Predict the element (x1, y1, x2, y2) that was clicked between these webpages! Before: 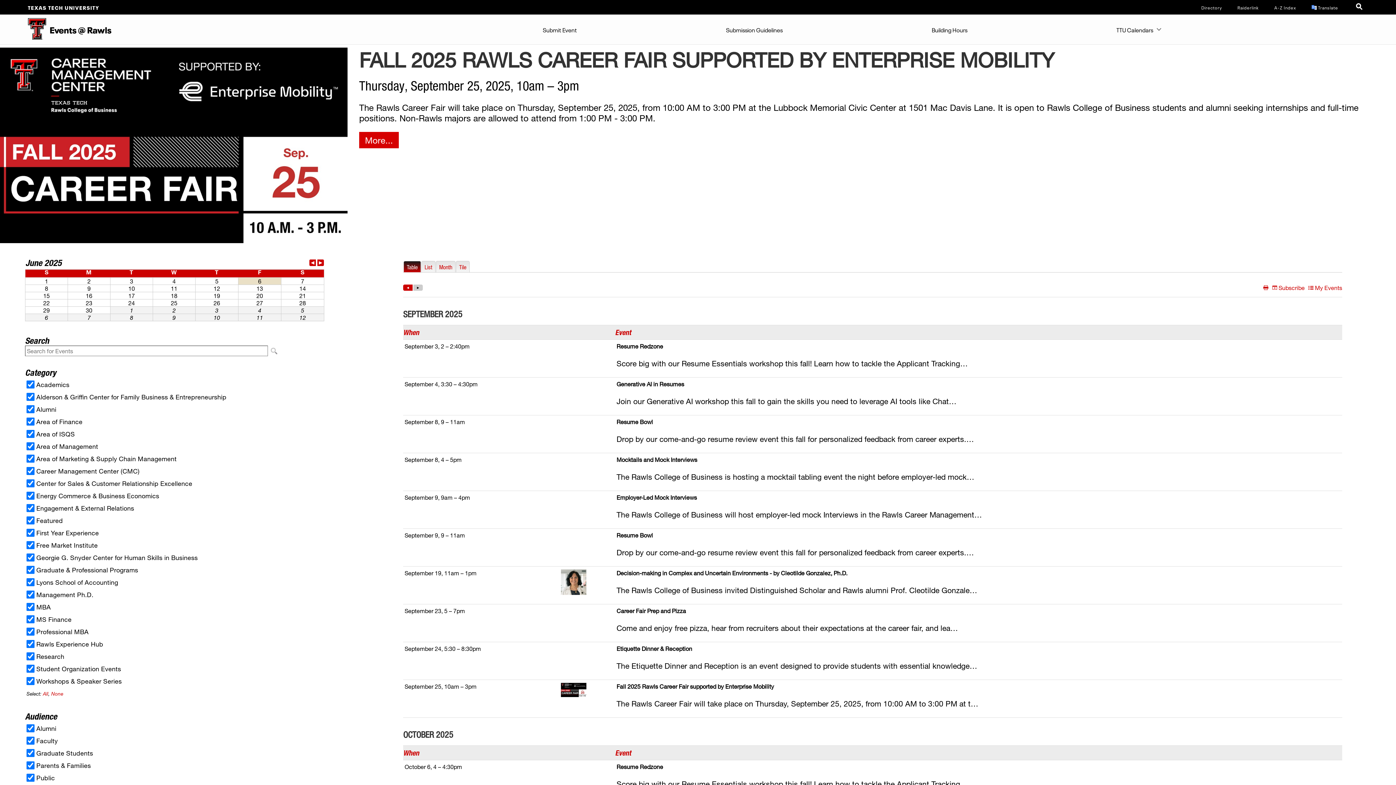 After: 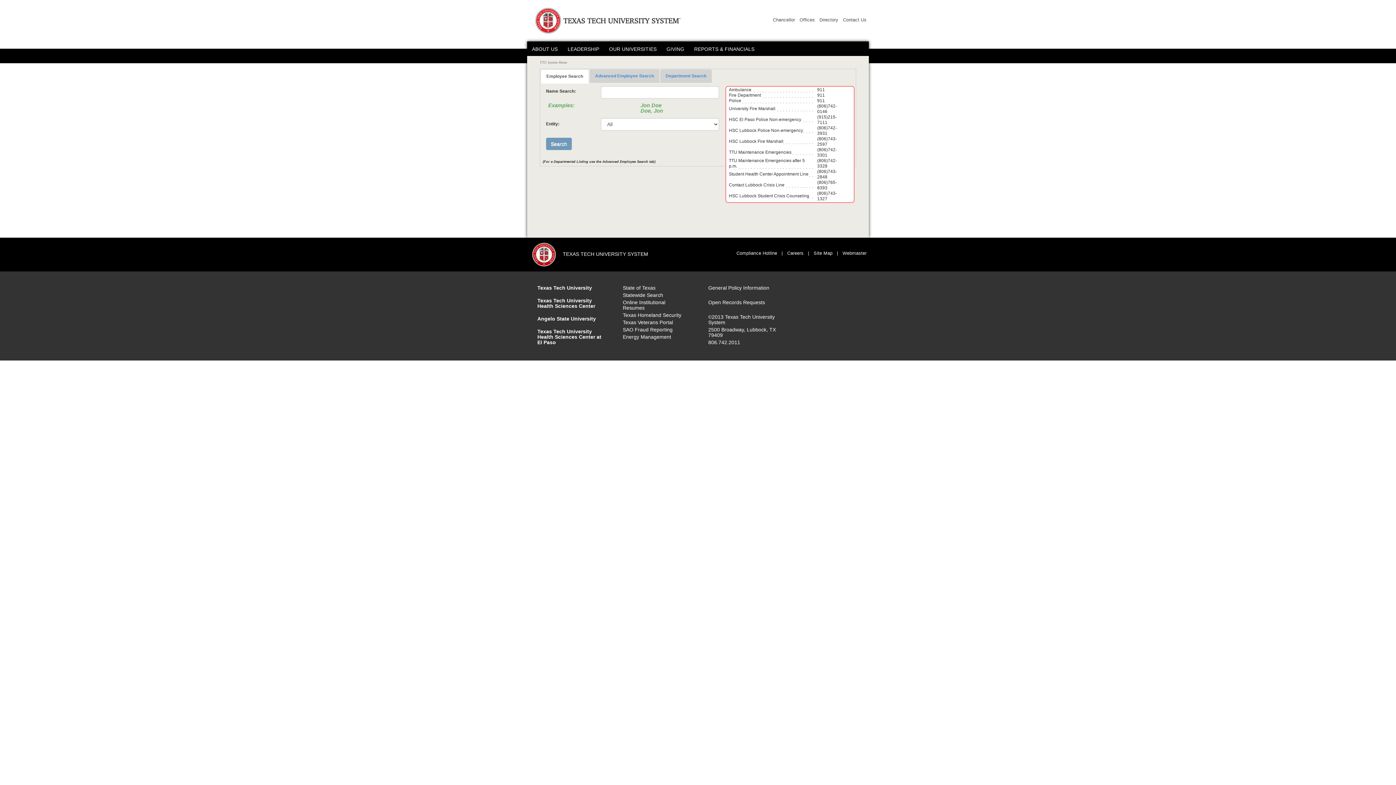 Action: label: TTU System Online Directory bbox: (1201, 4, 1222, 10)